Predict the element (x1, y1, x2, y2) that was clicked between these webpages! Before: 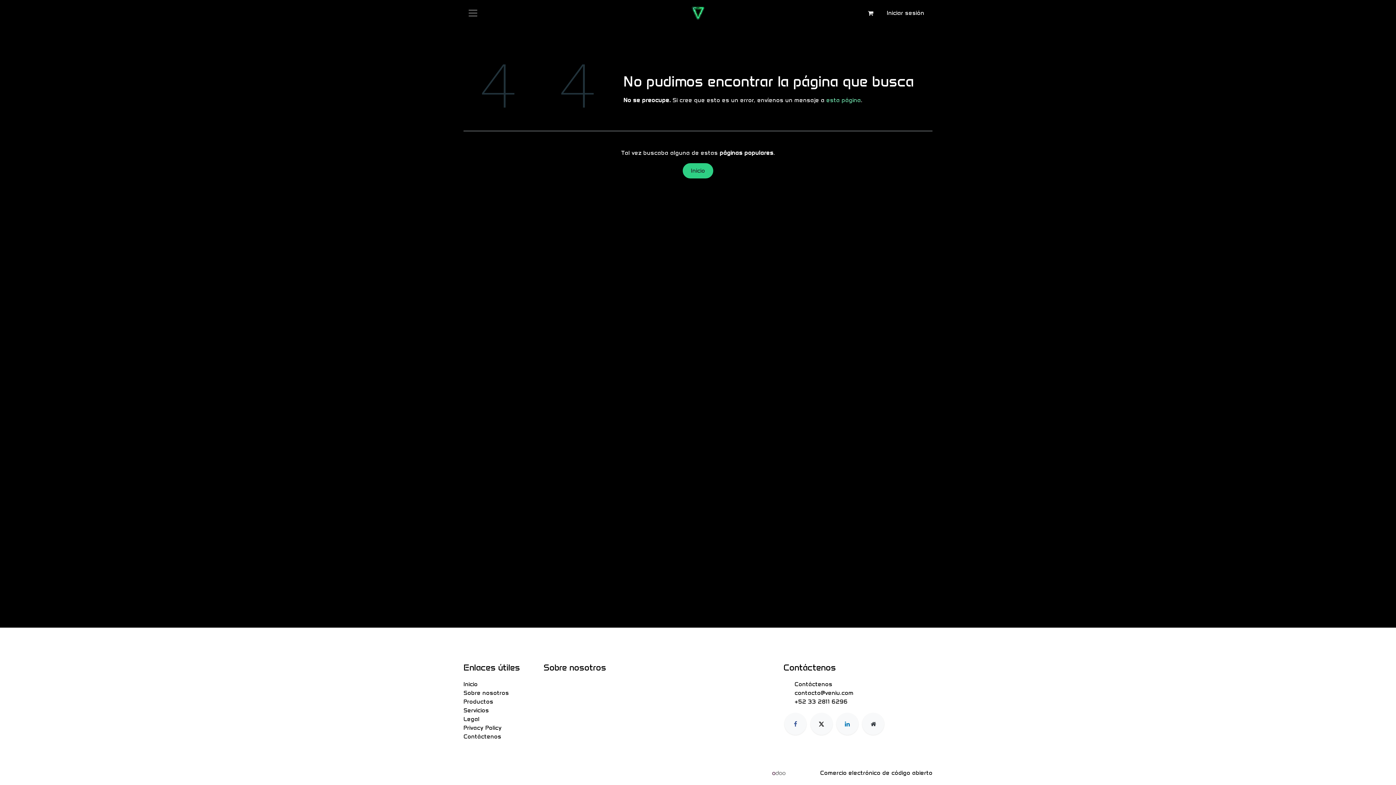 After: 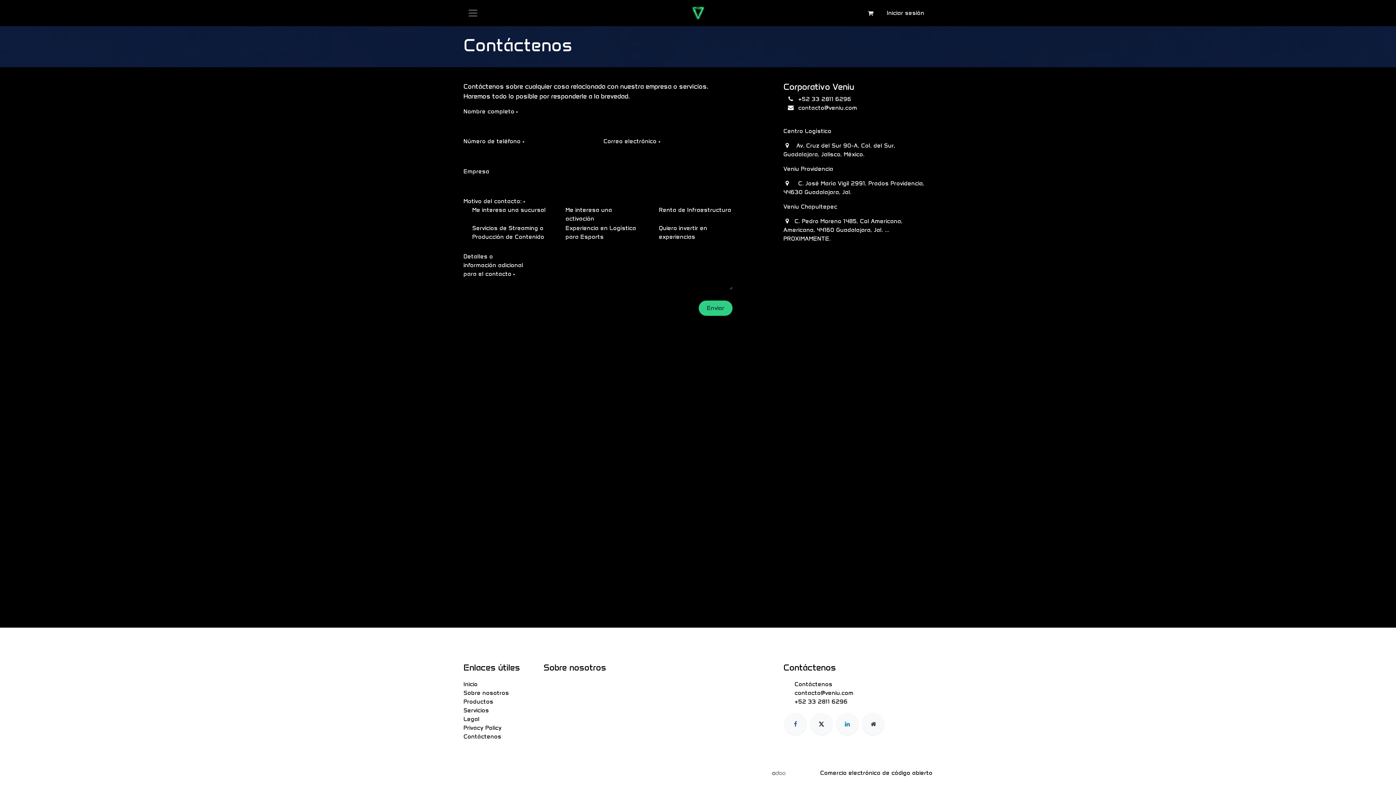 Action: label: Contáctenos bbox: (463, 733, 501, 740)